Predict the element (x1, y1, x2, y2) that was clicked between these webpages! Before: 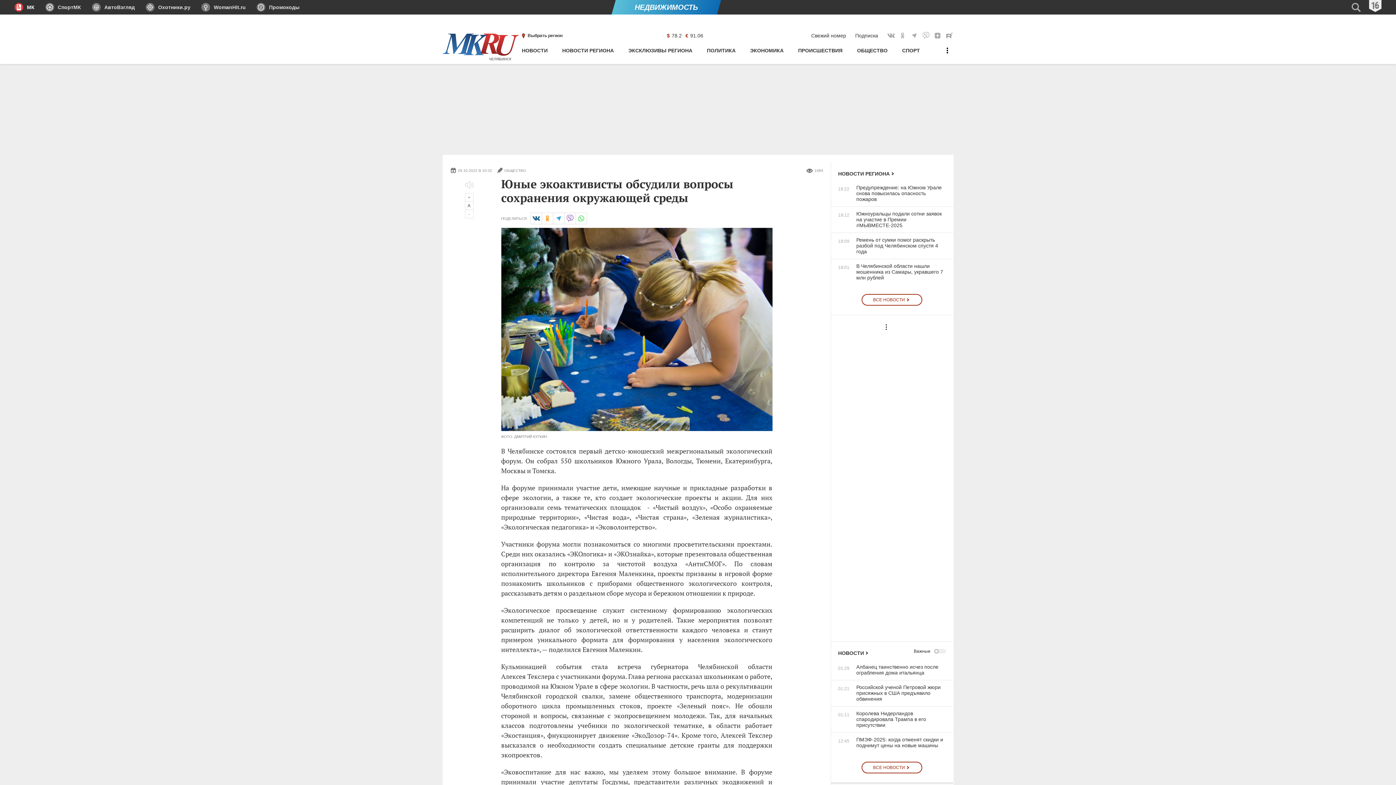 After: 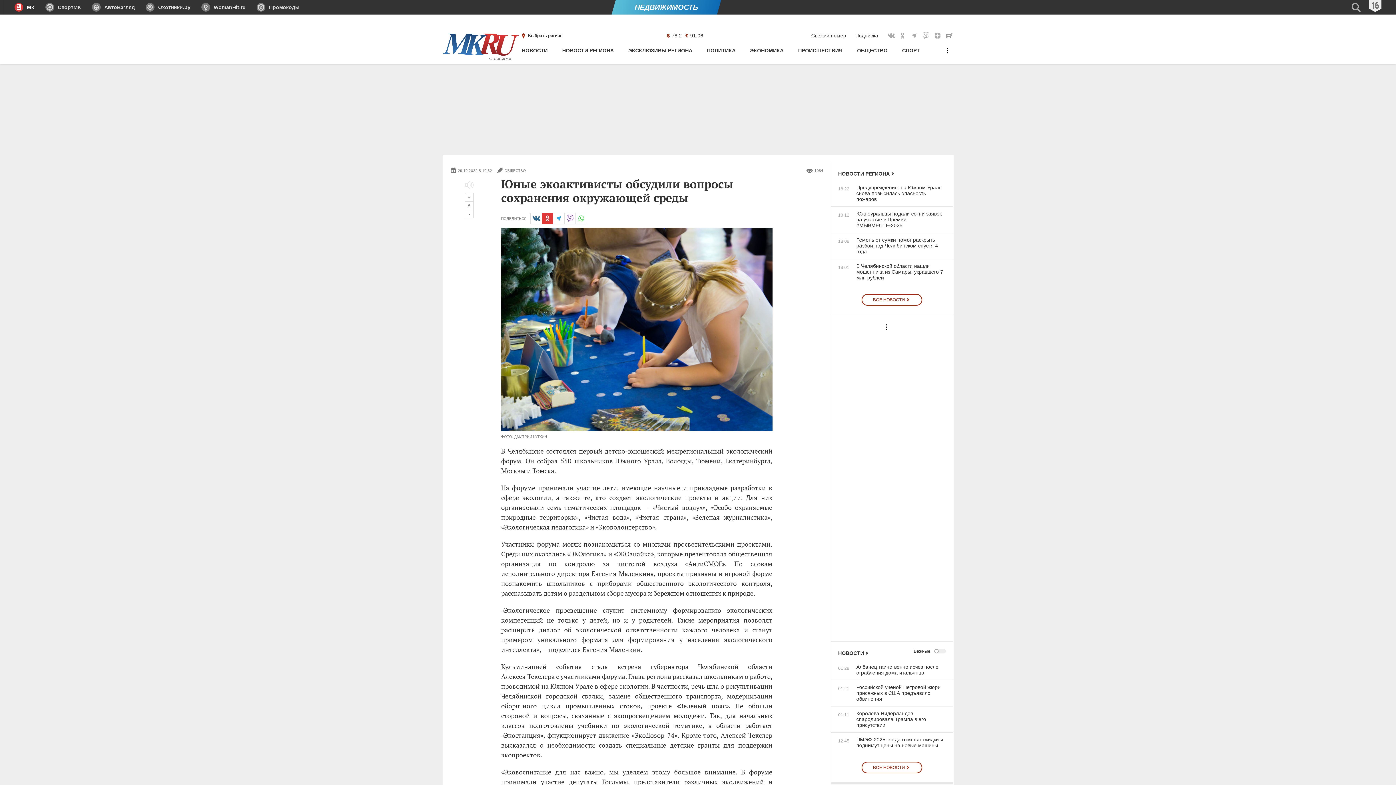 Action: bbox: (541, 212, 553, 224) label: в Одноклассниках